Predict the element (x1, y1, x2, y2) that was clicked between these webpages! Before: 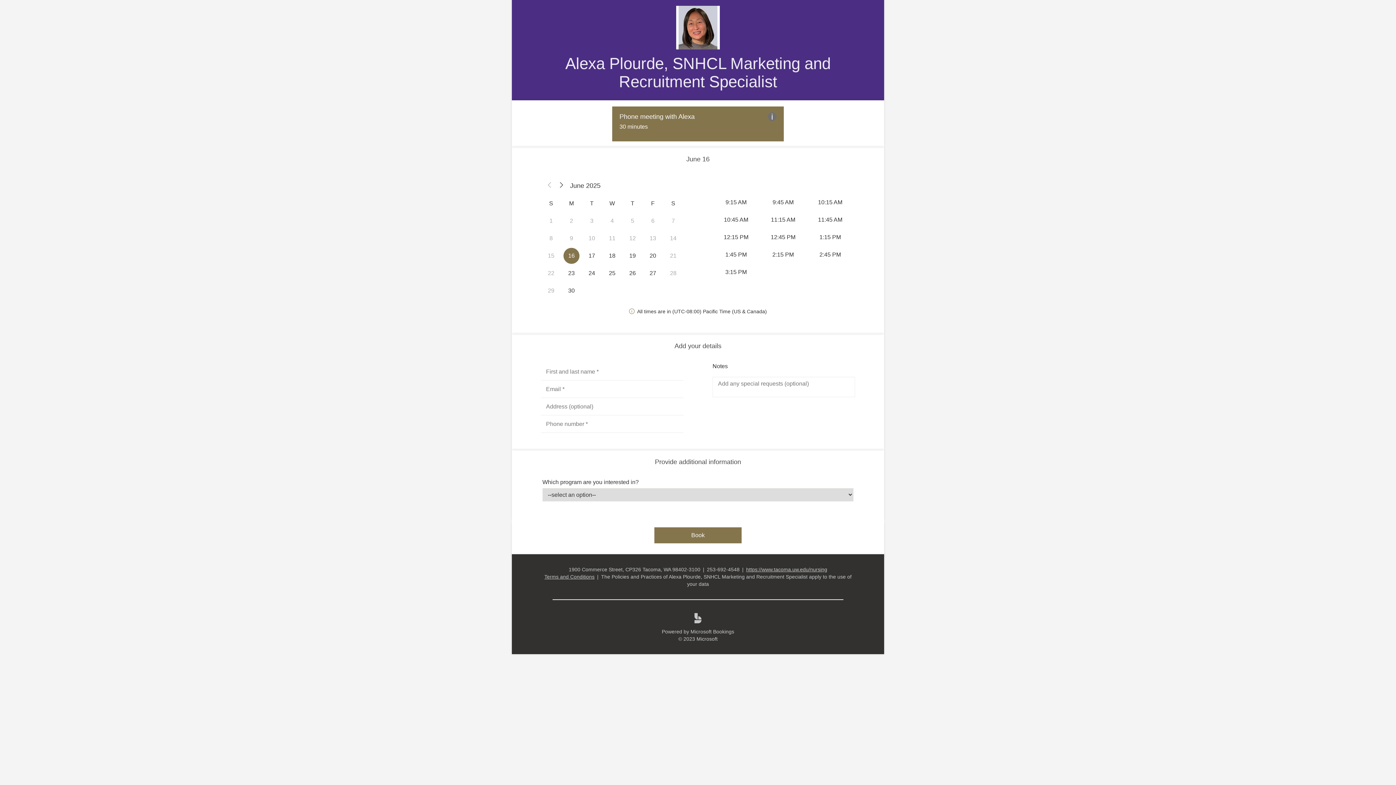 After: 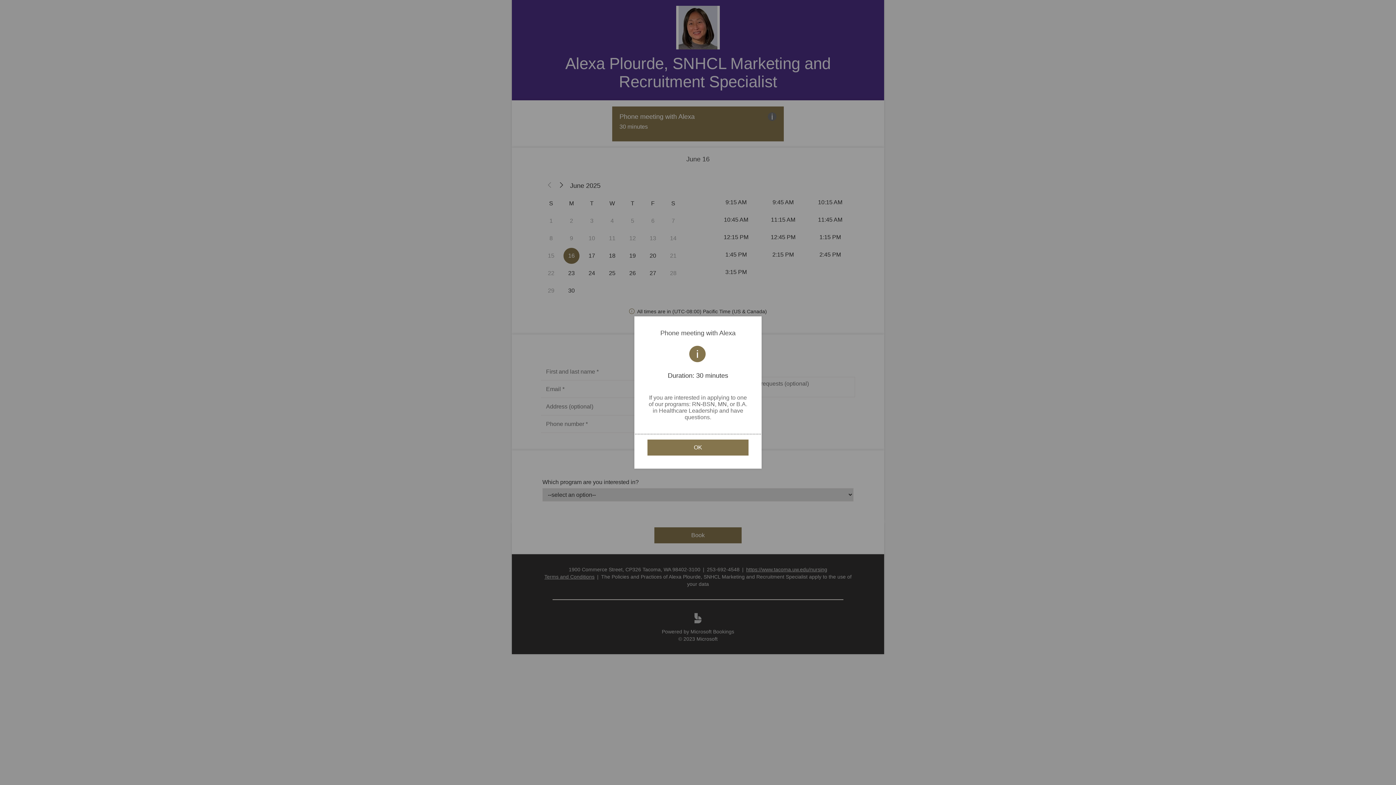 Action: label: See service details for Phone meeting with Alexa bbox: (767, 125, 776, 134)